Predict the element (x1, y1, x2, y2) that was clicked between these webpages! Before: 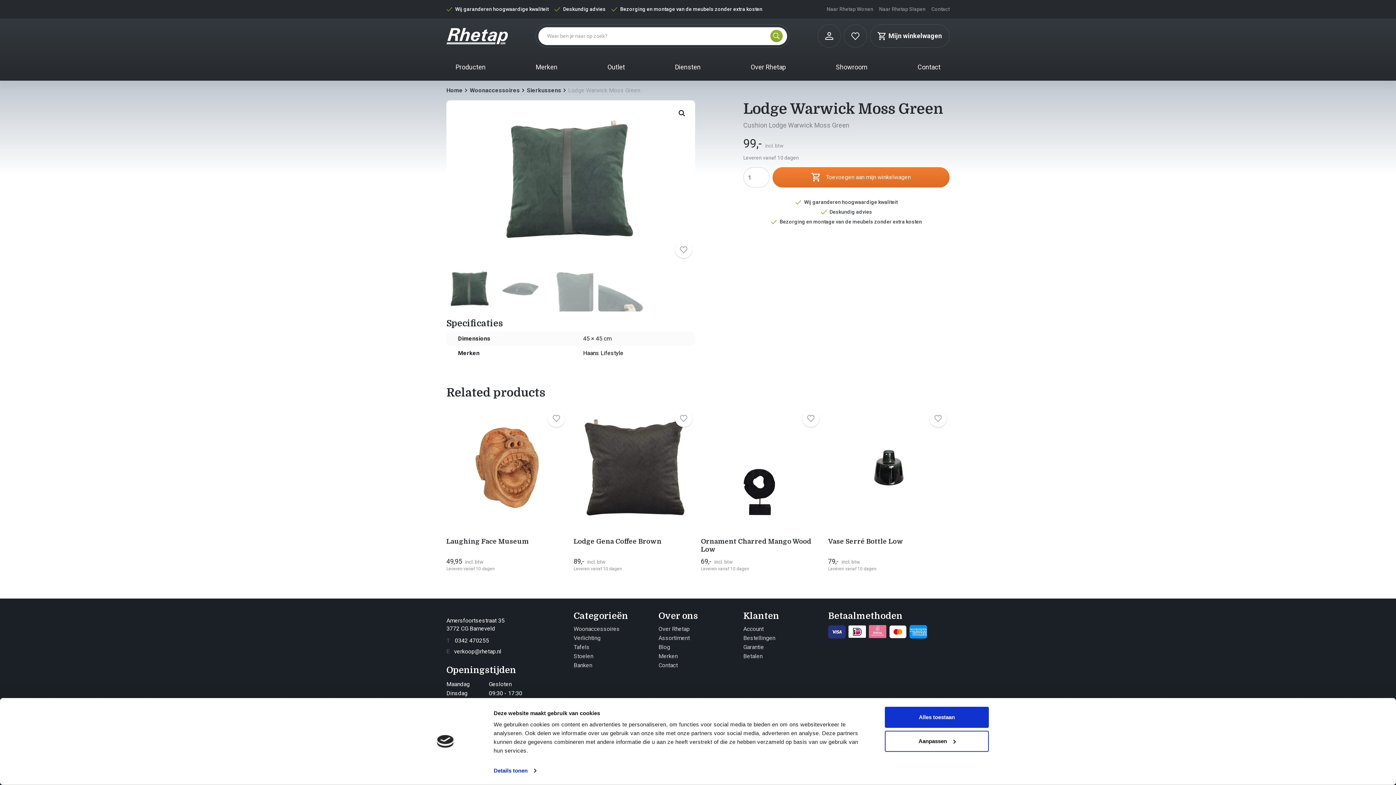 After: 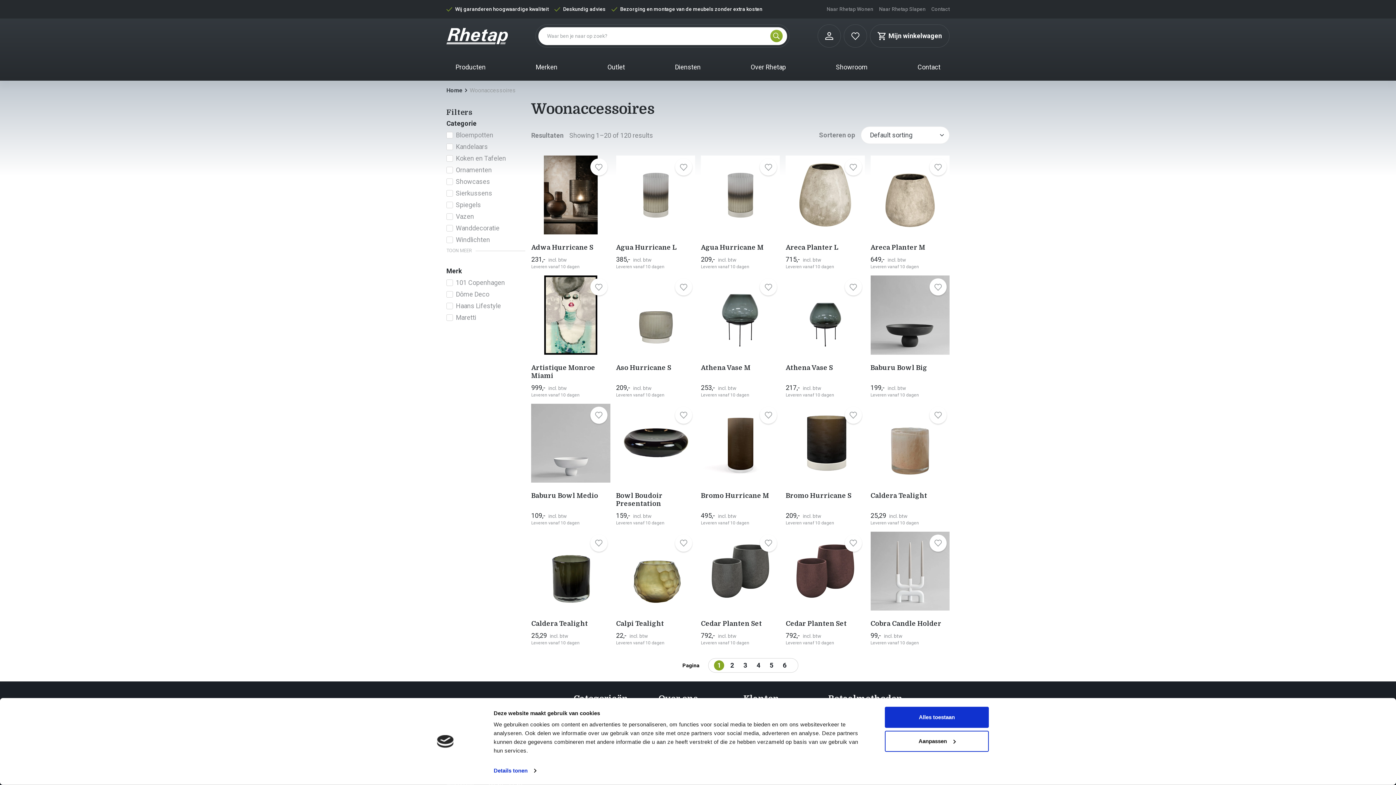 Action: bbox: (573, 625, 652, 633) label: Woonaccessoires